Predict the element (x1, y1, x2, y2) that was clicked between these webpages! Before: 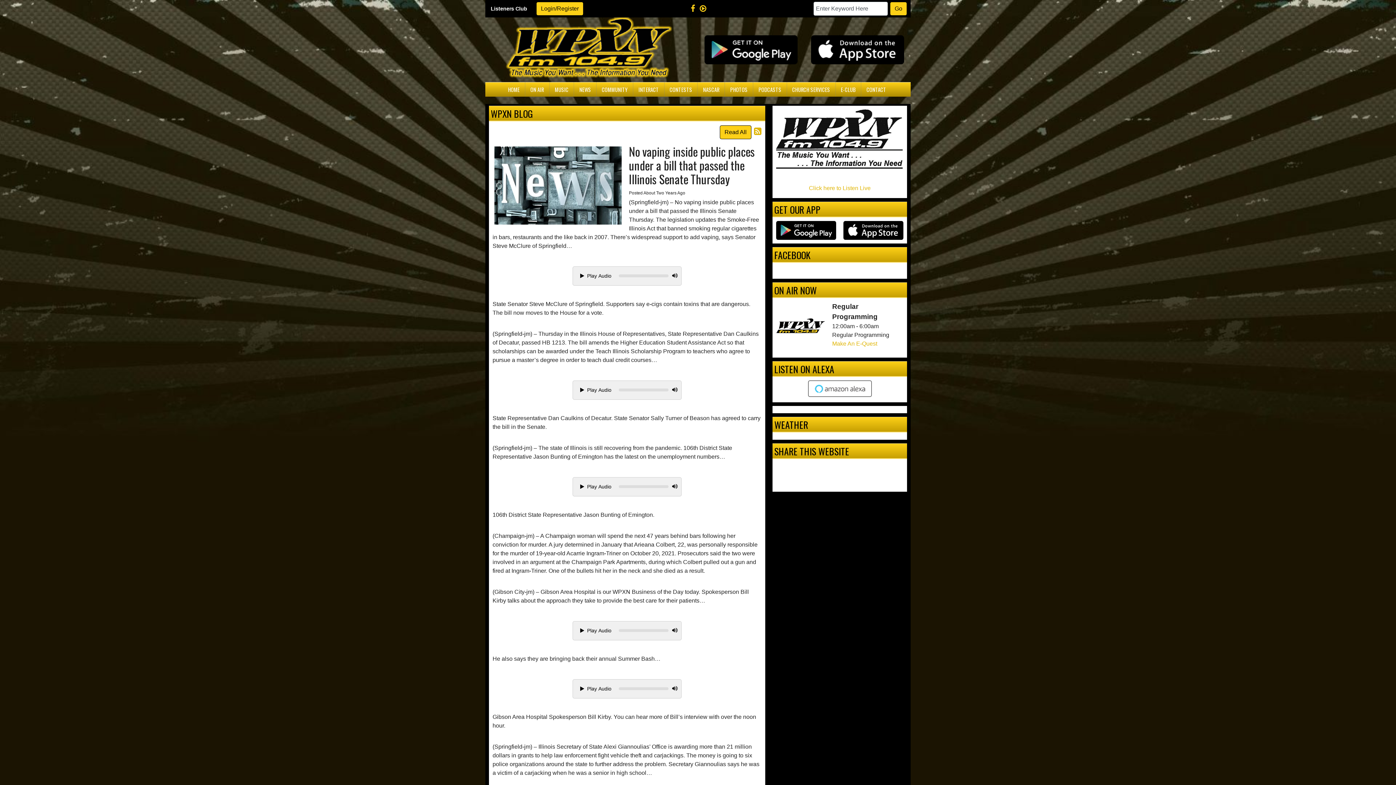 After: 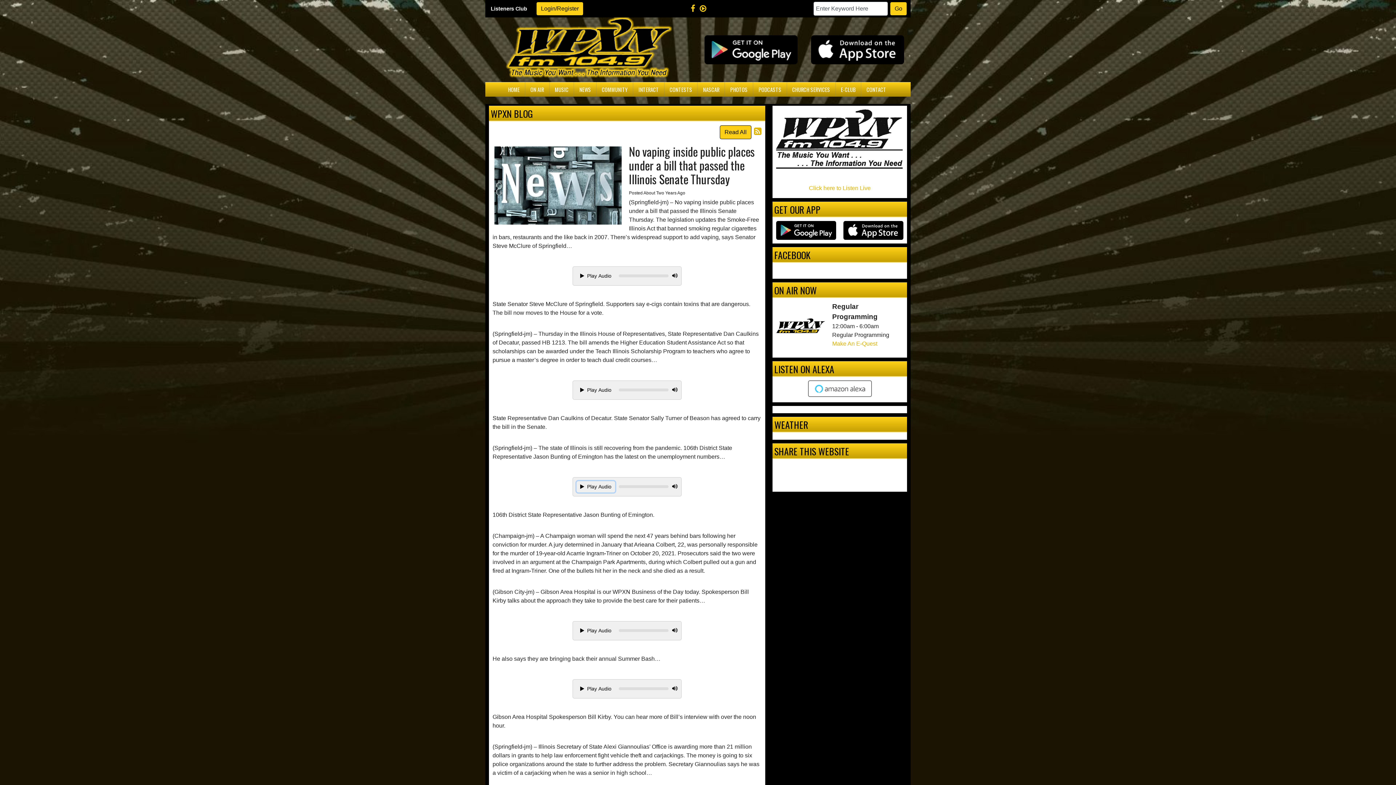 Action: bbox: (576, 481, 615, 492) label: Play Audio